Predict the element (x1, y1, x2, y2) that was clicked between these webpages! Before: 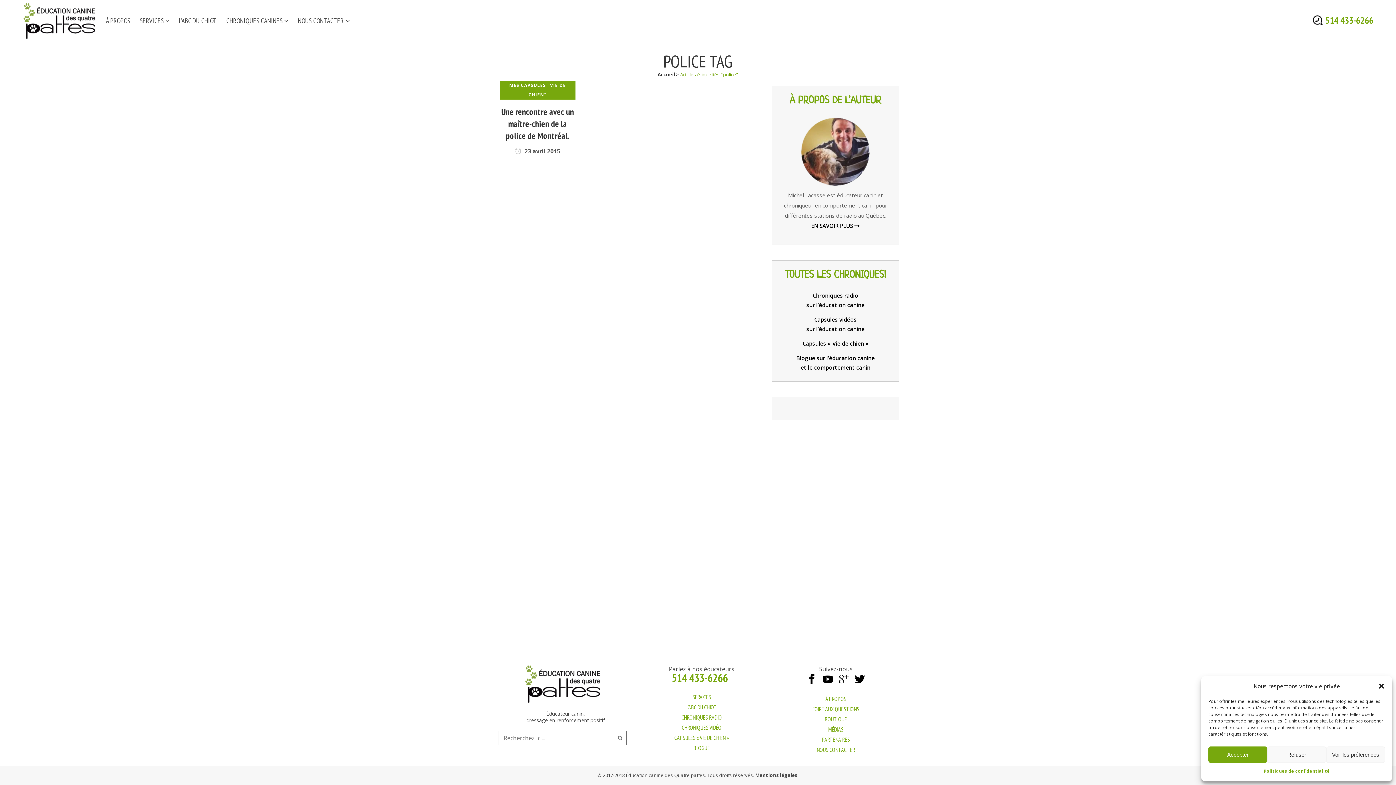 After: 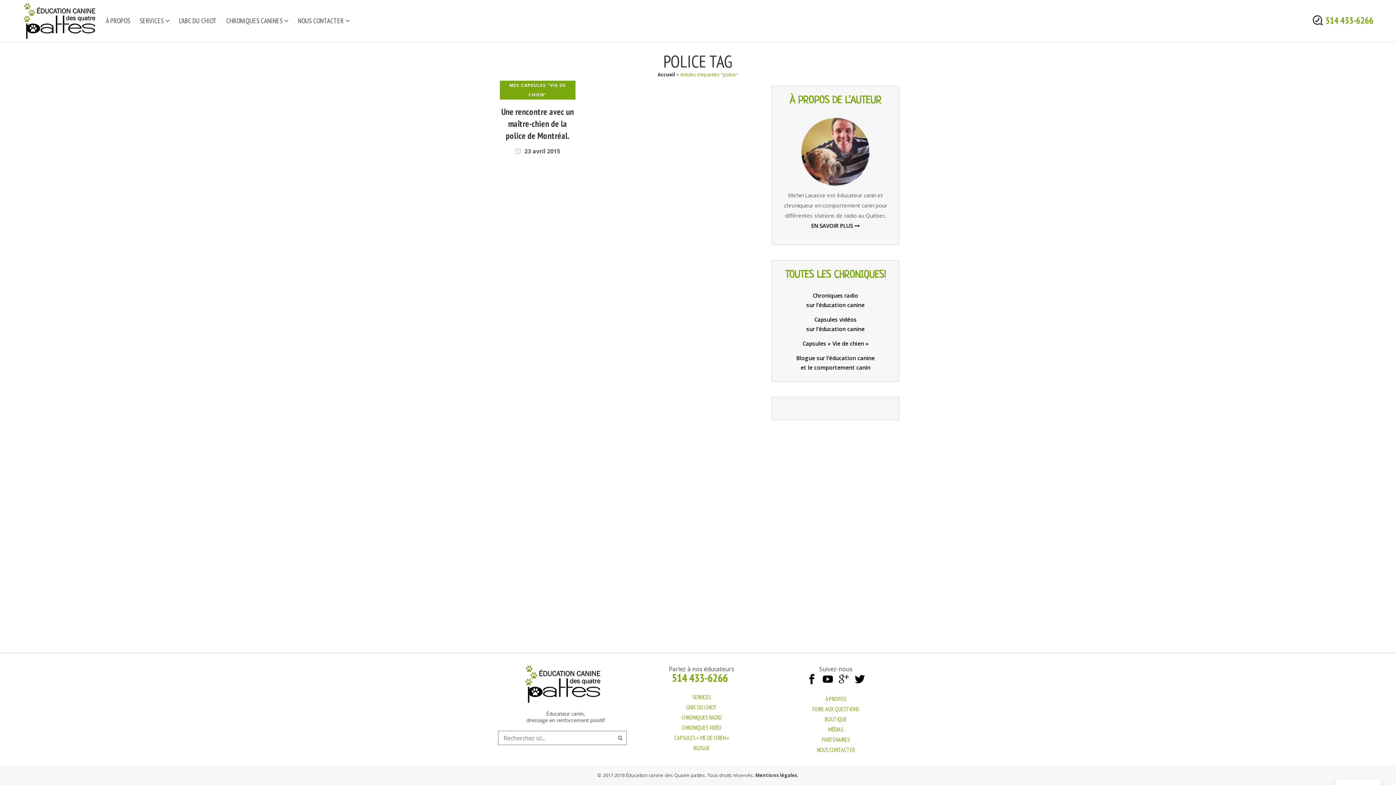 Action: bbox: (1378, 682, 1385, 690) label: Fermer la boîte de dialogue